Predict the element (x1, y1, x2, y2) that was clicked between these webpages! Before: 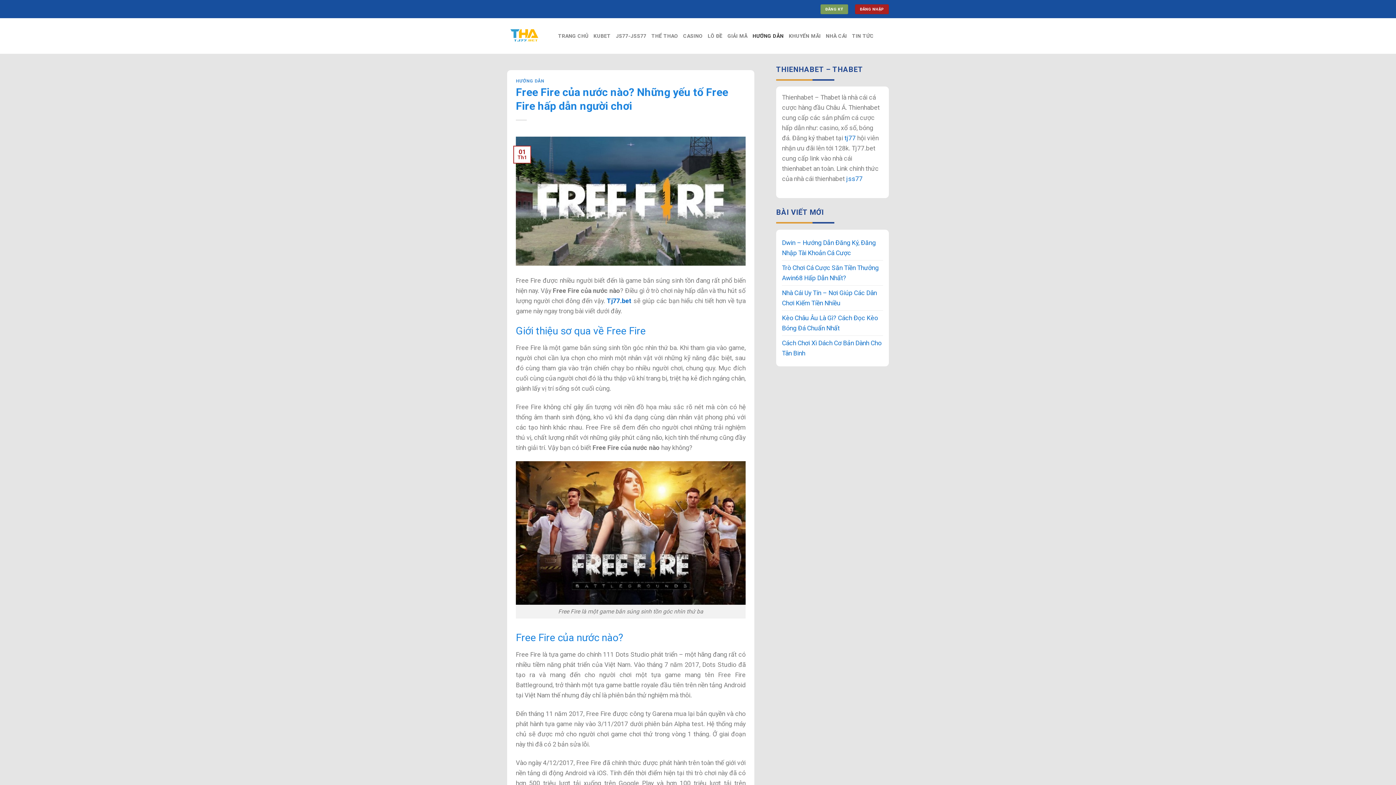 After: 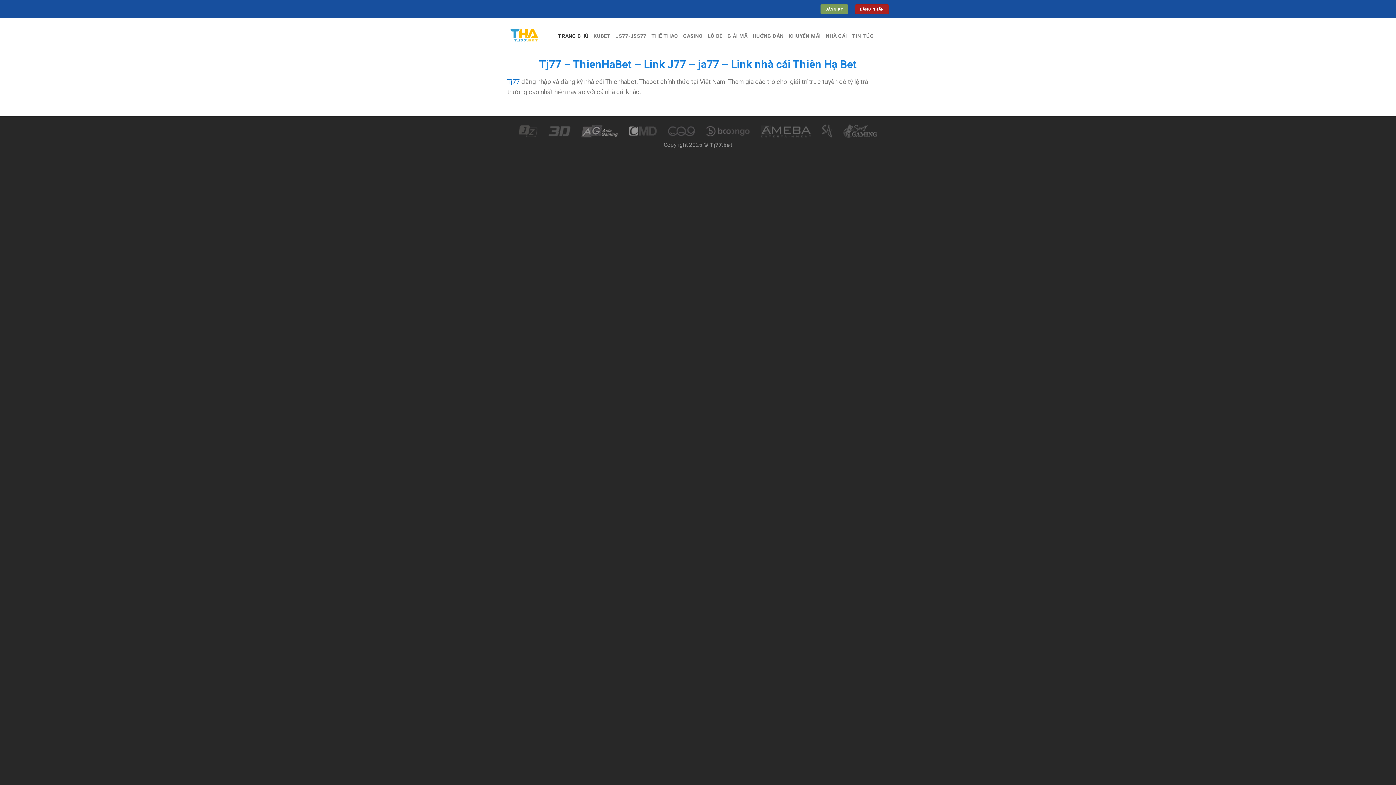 Action: bbox: (844, 134, 856, 141) label: tj77